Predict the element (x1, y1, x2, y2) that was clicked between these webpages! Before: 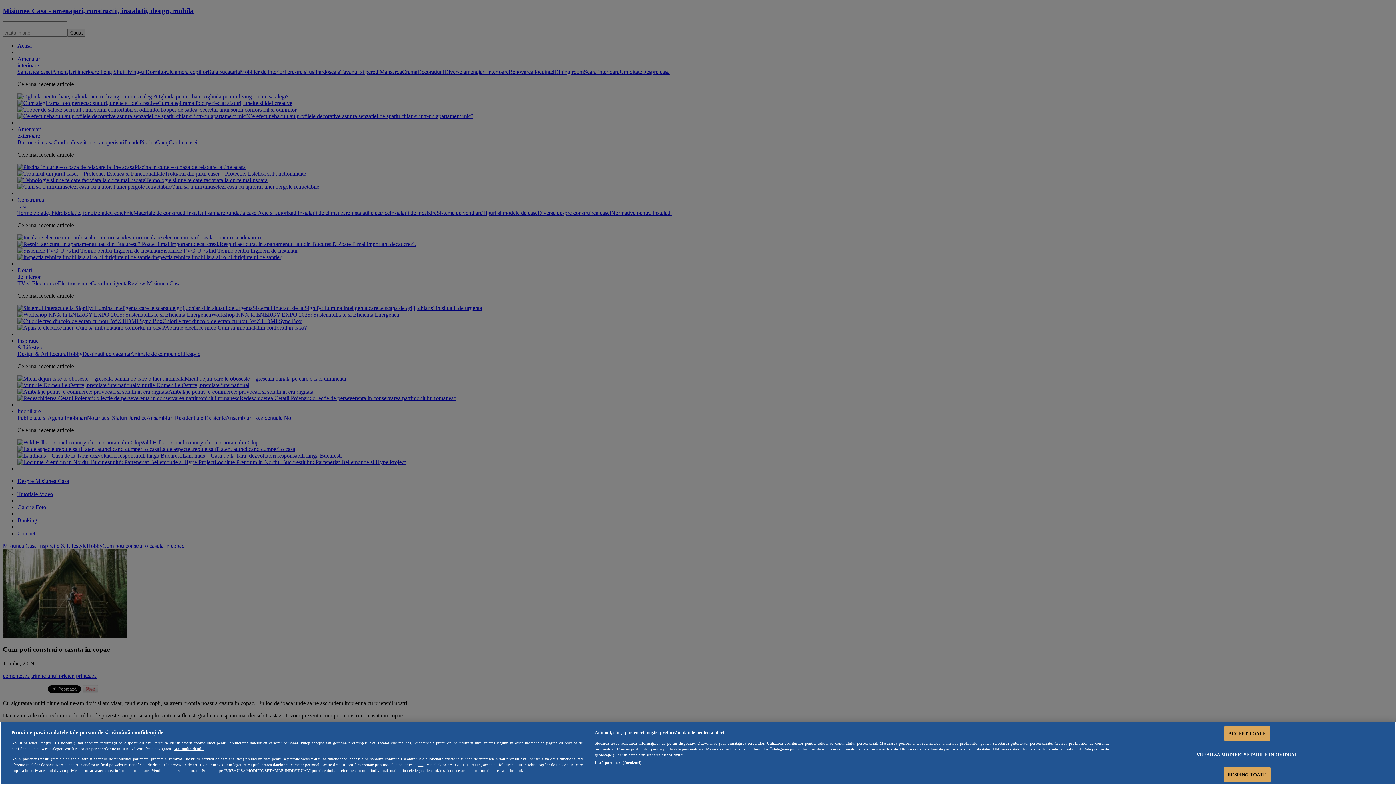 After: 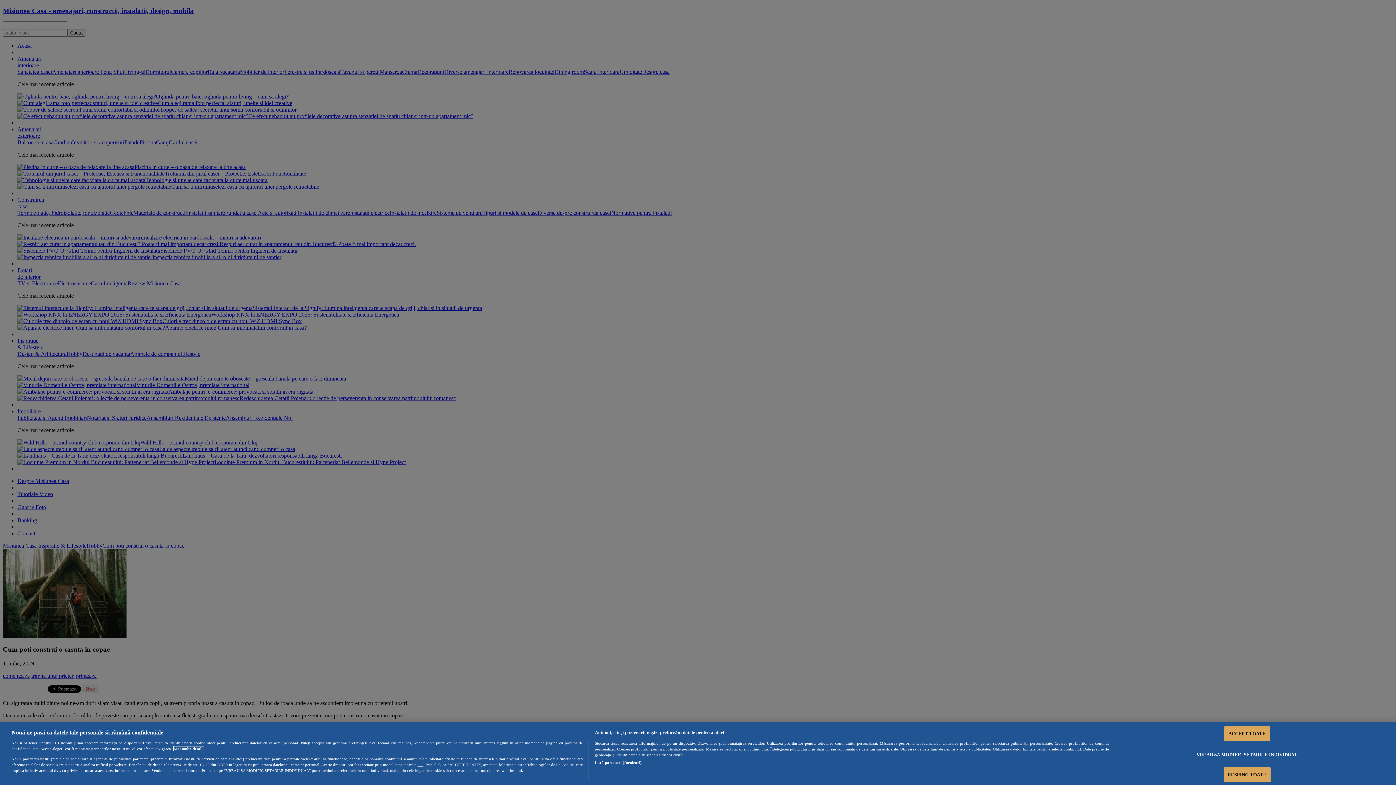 Action: label: Mai multe informații despre confidențialitatea datelor dvs., se deschide într-o fereastră nouă bbox: (173, 747, 203, 751)